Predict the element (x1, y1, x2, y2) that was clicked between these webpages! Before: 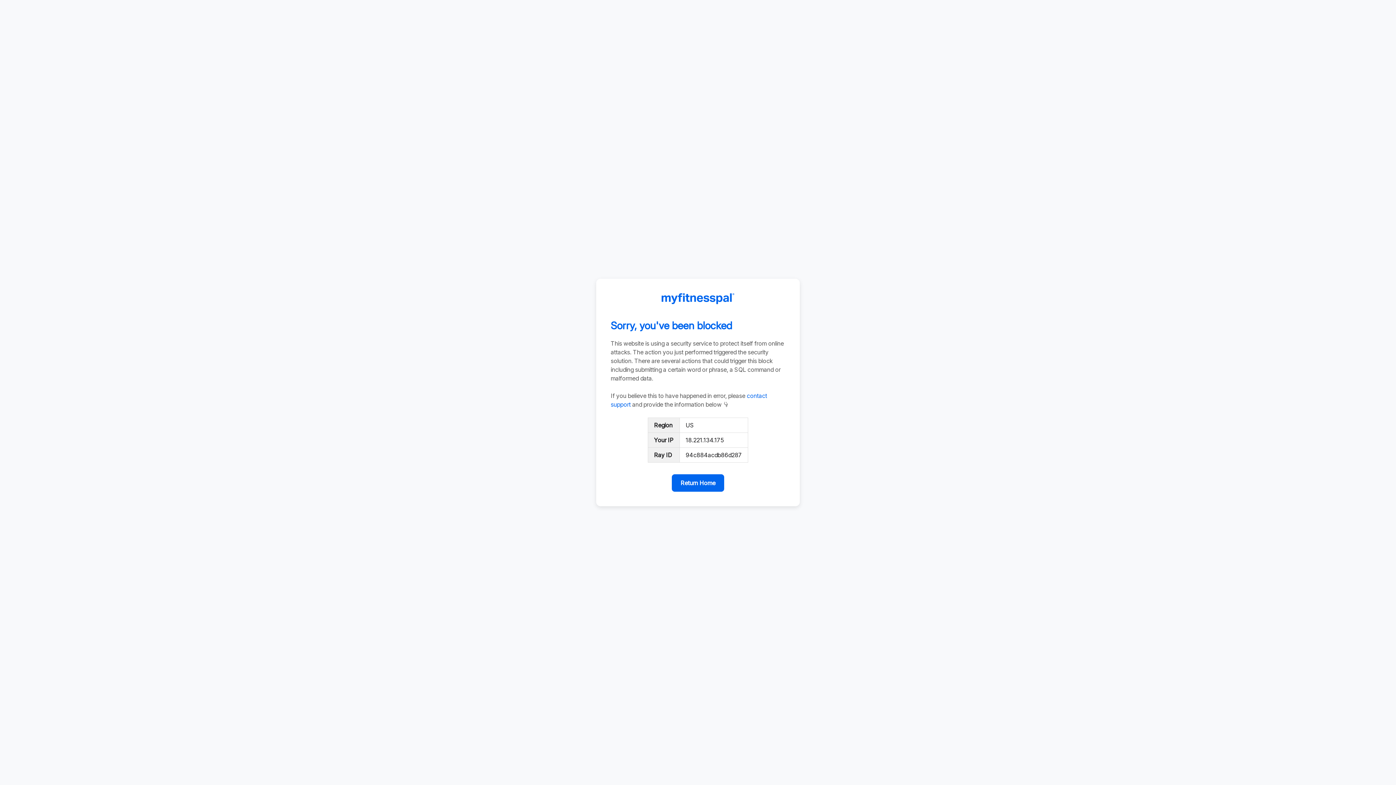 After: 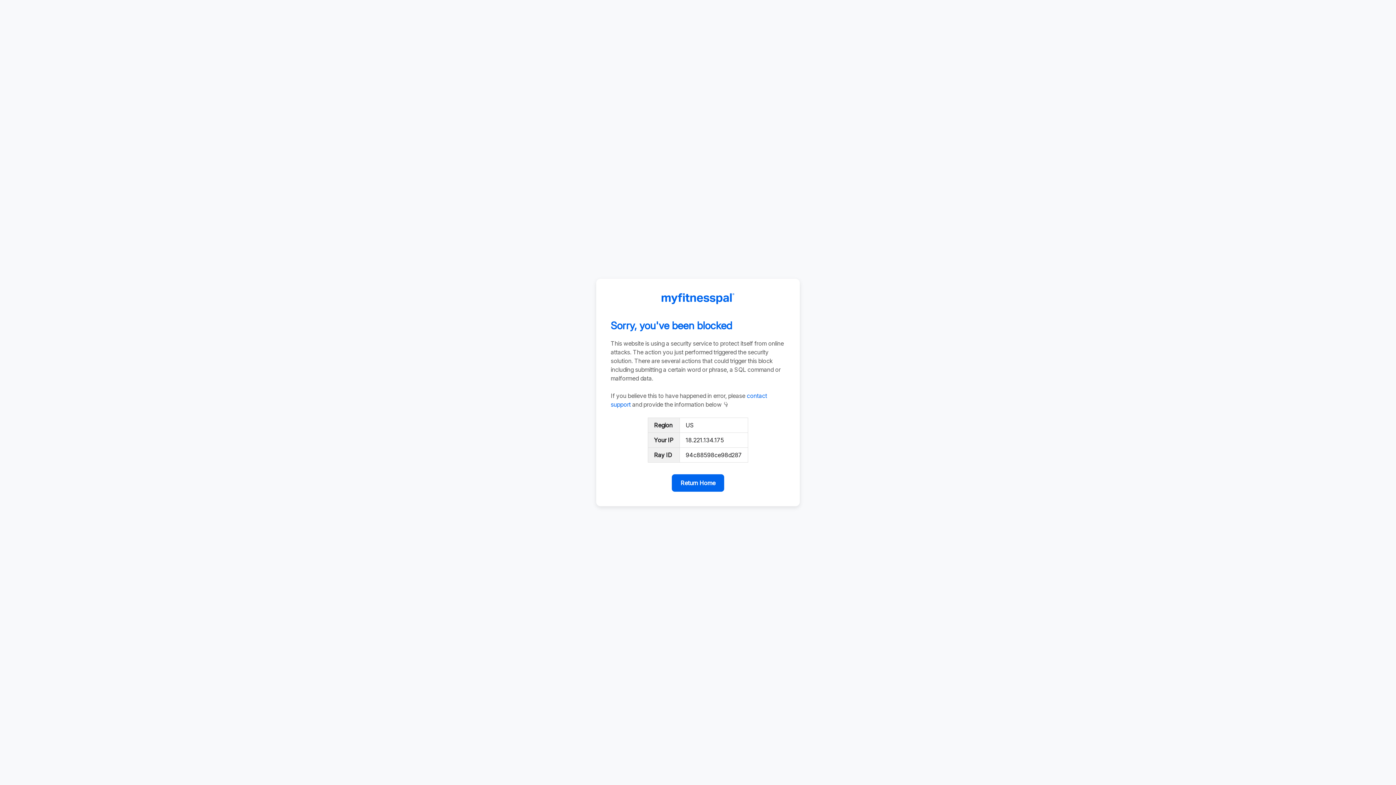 Action: label: Return Home bbox: (672, 474, 724, 492)